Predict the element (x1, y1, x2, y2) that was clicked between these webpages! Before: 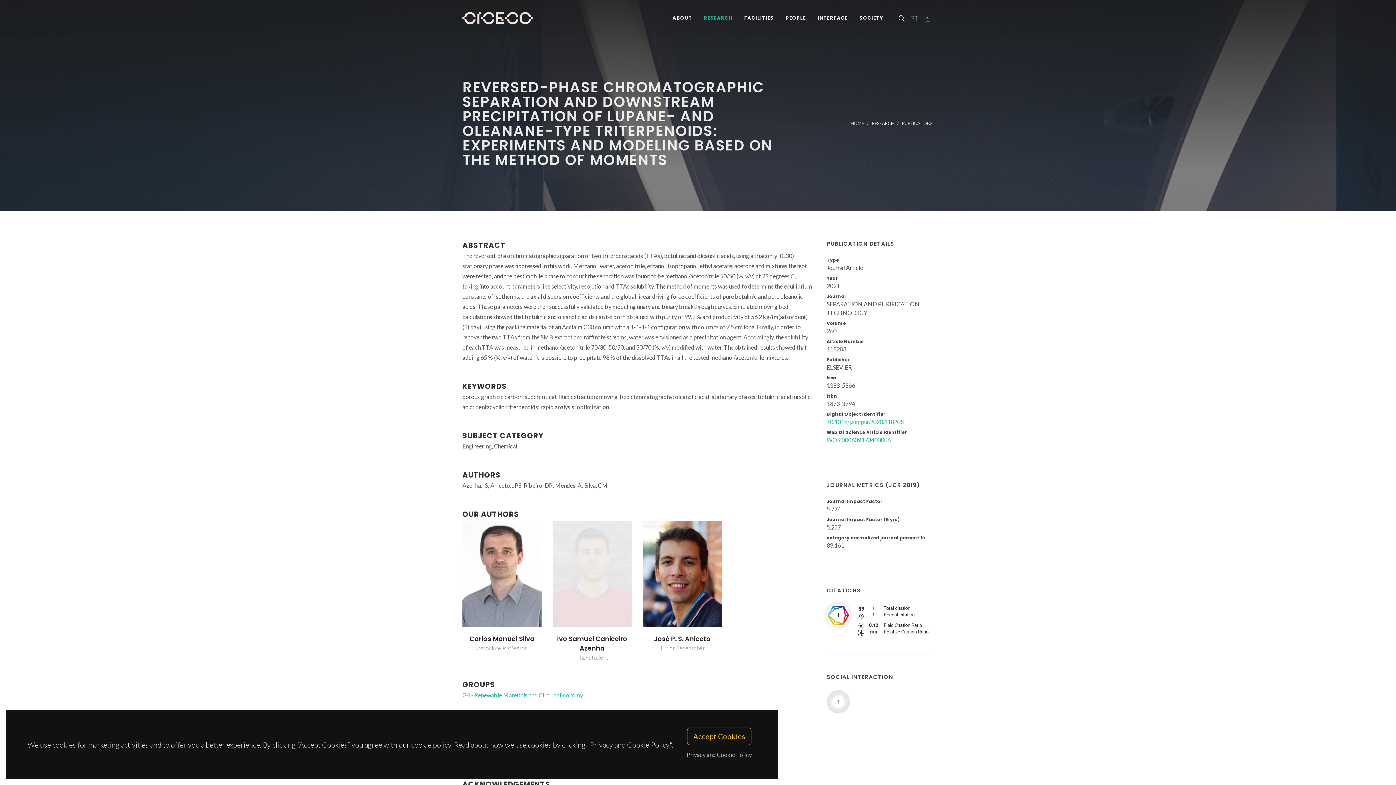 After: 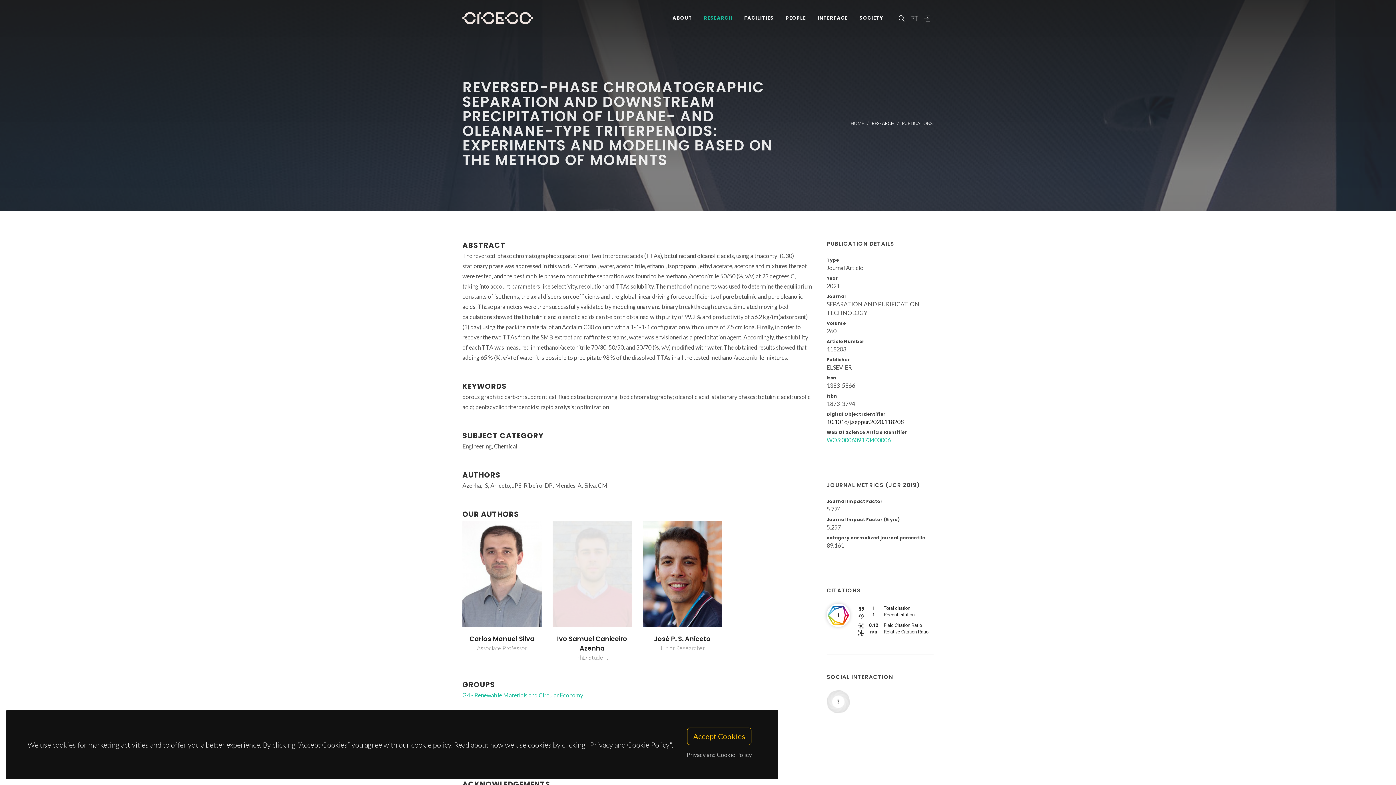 Action: label: 10.1016/j.seppur.2020.118208 bbox: (826, 418, 904, 425)